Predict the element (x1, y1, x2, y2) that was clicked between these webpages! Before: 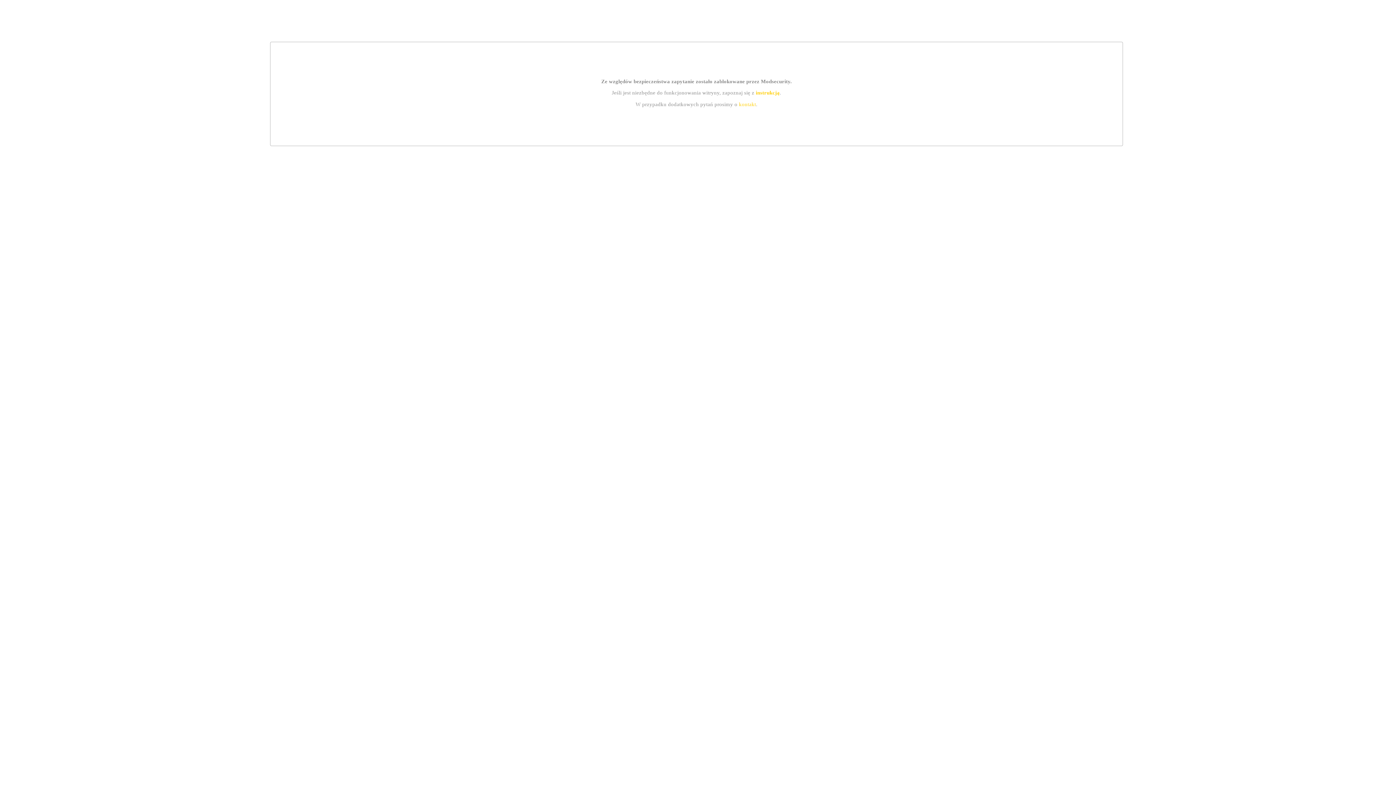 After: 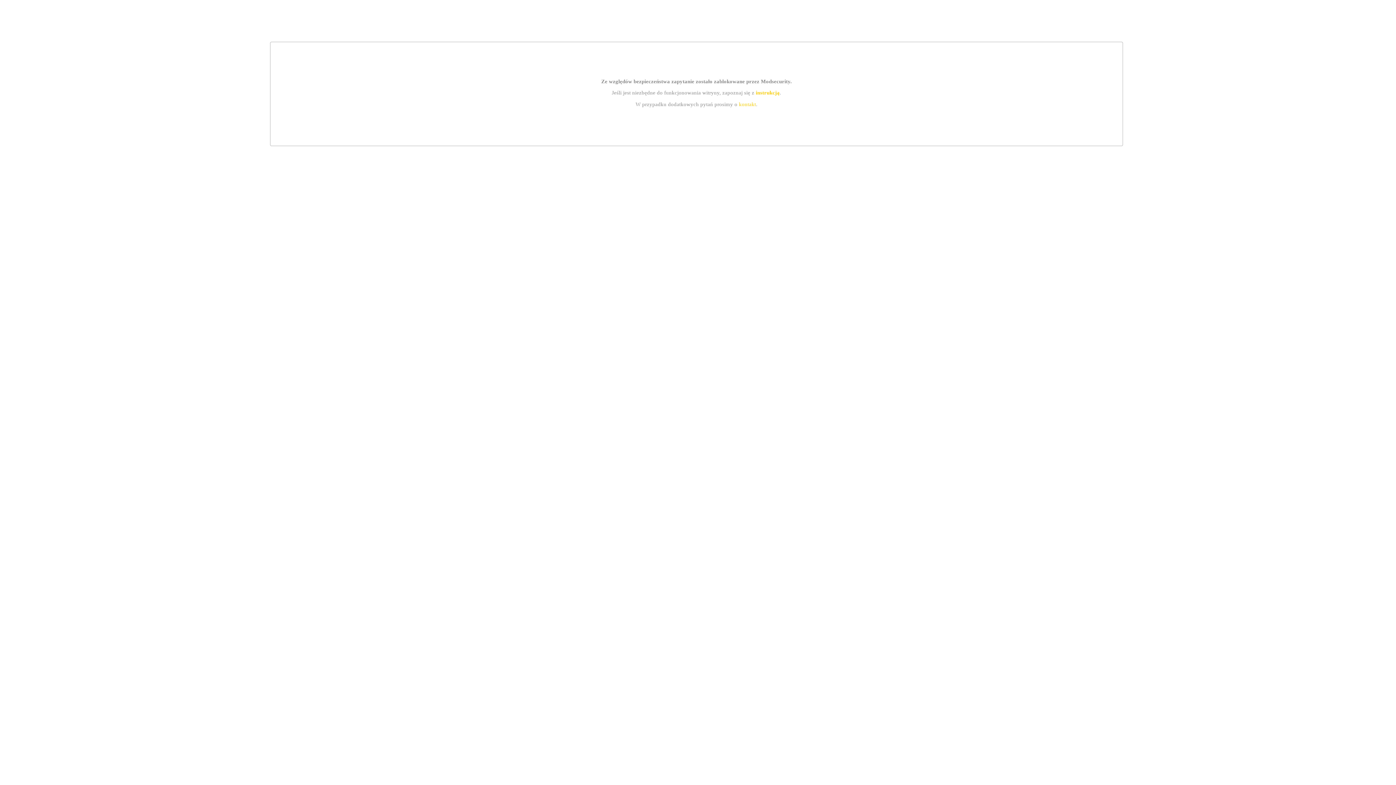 Action: label: kontakt bbox: (739, 101, 756, 107)